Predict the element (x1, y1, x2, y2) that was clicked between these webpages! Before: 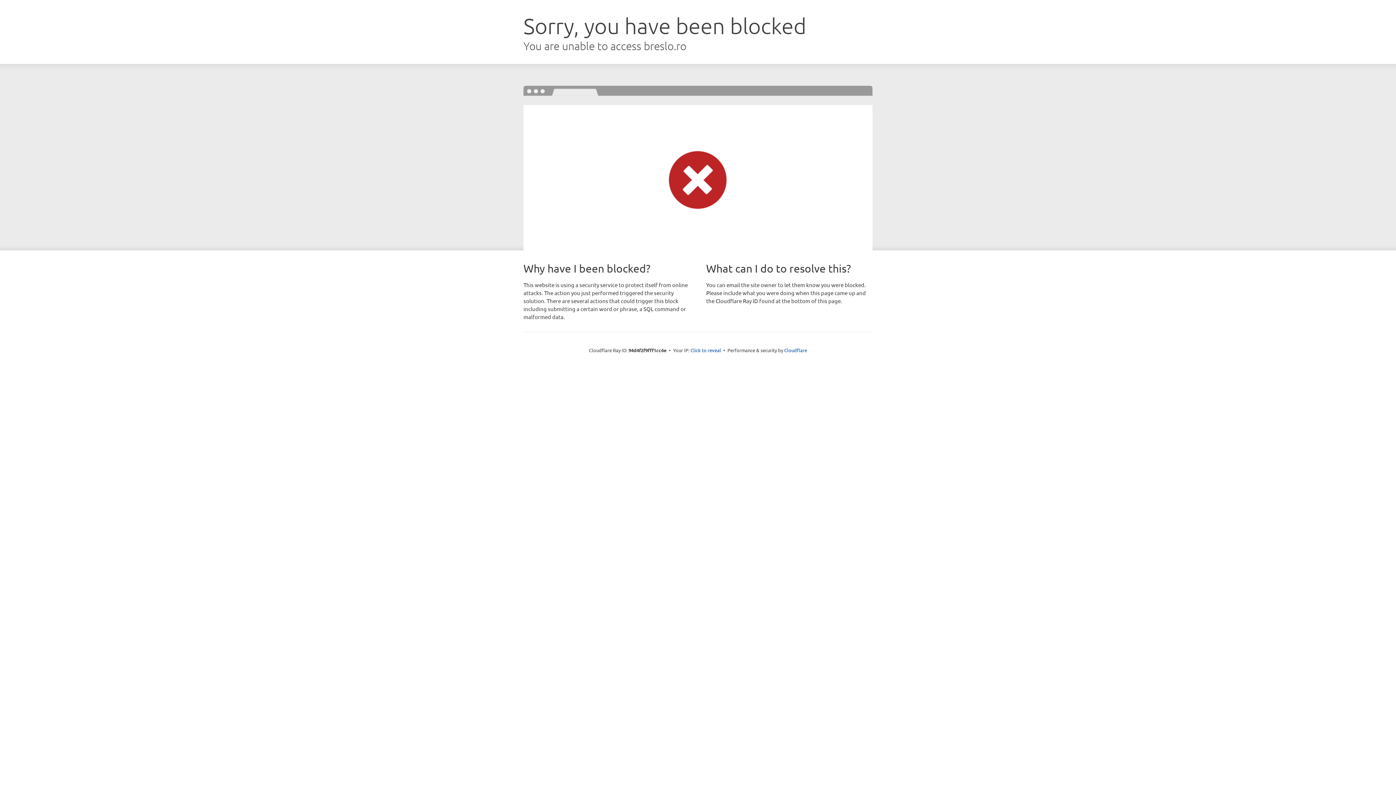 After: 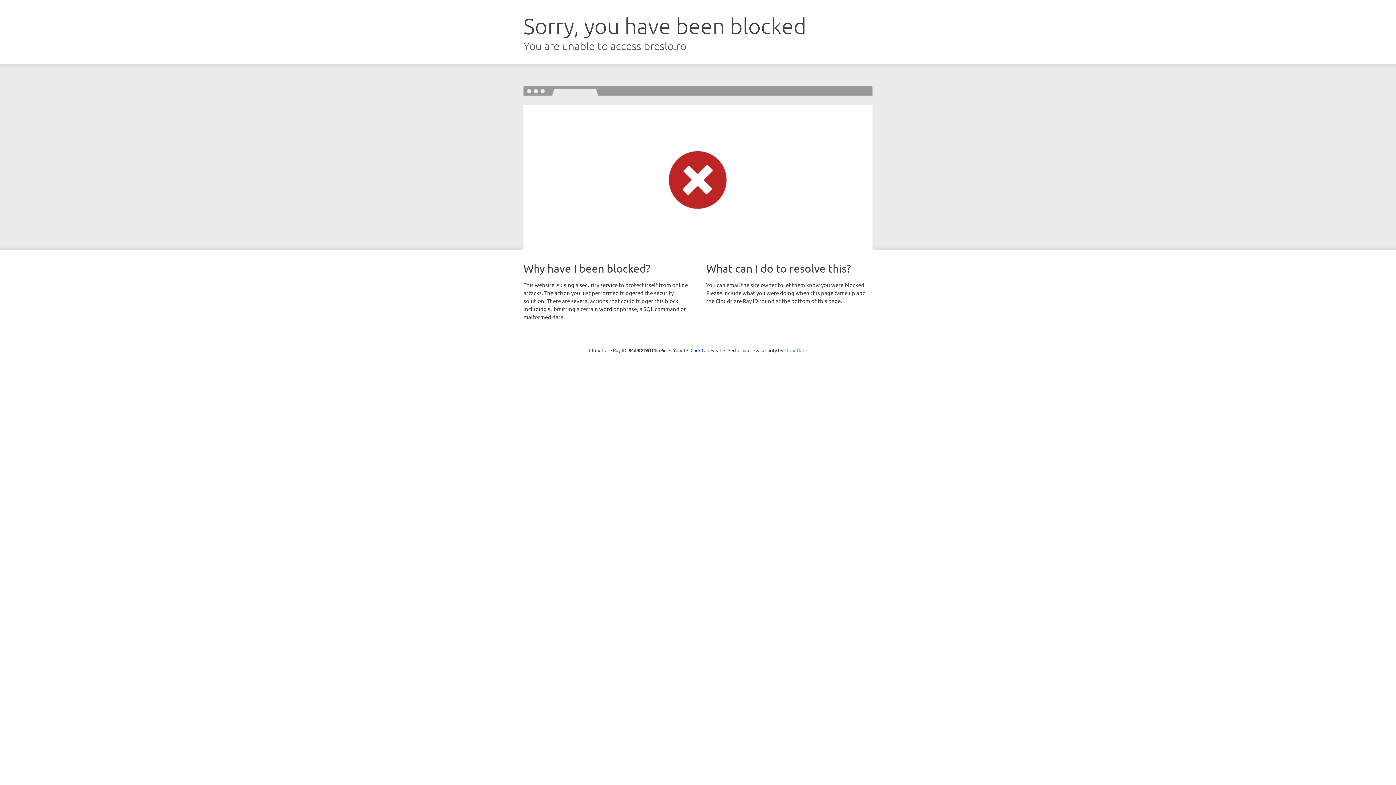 Action: label: Cloudflare bbox: (784, 347, 807, 353)